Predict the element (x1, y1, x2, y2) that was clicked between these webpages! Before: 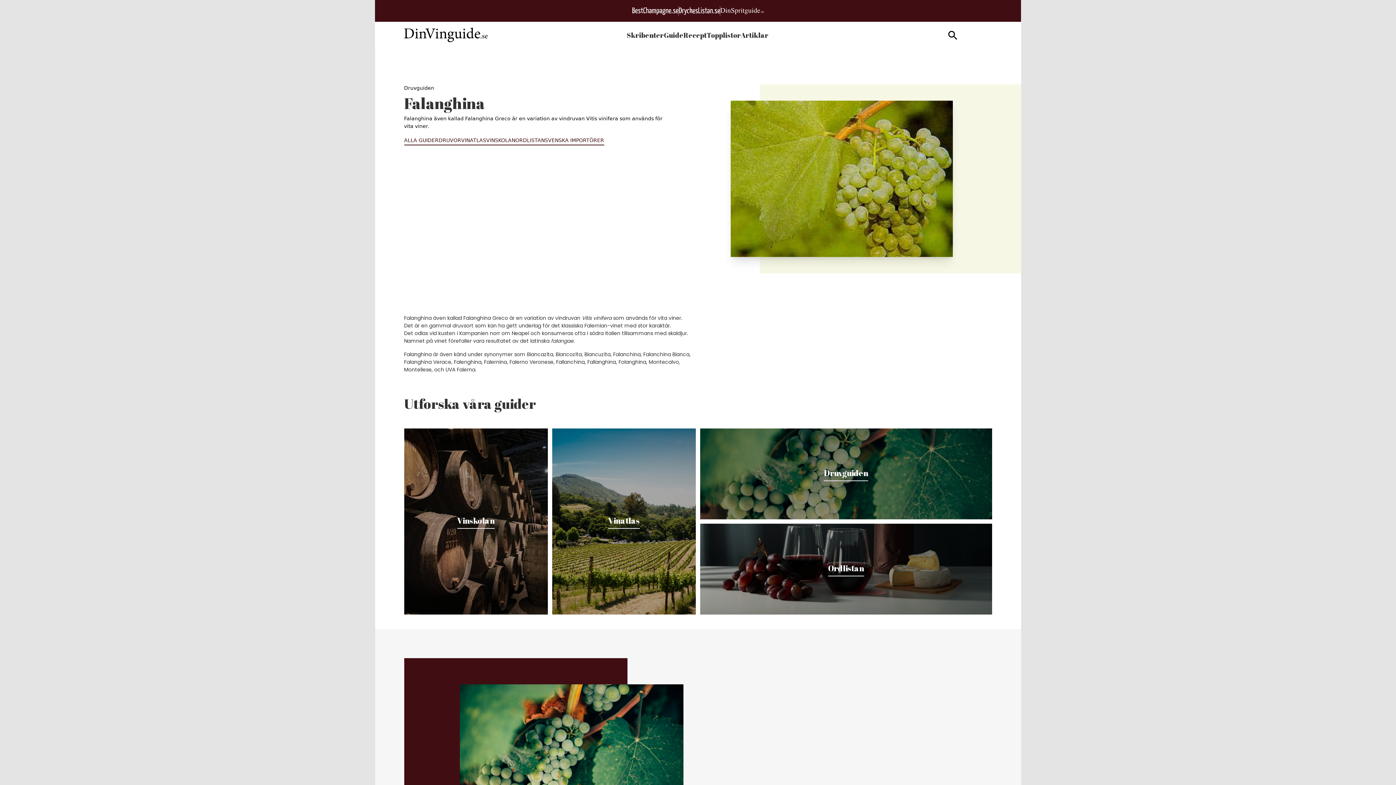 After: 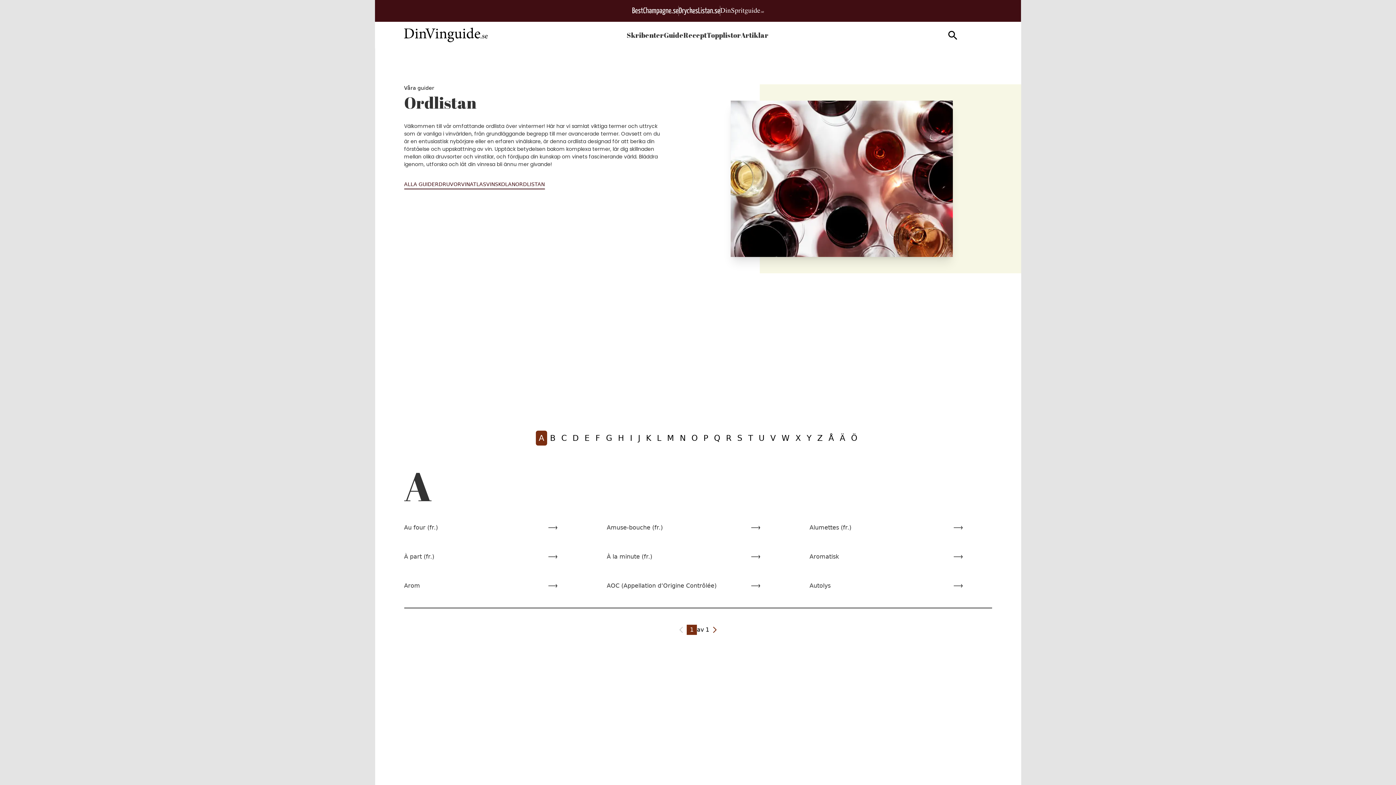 Action: bbox: (700, 524, 992, 614) label: Ordlistan